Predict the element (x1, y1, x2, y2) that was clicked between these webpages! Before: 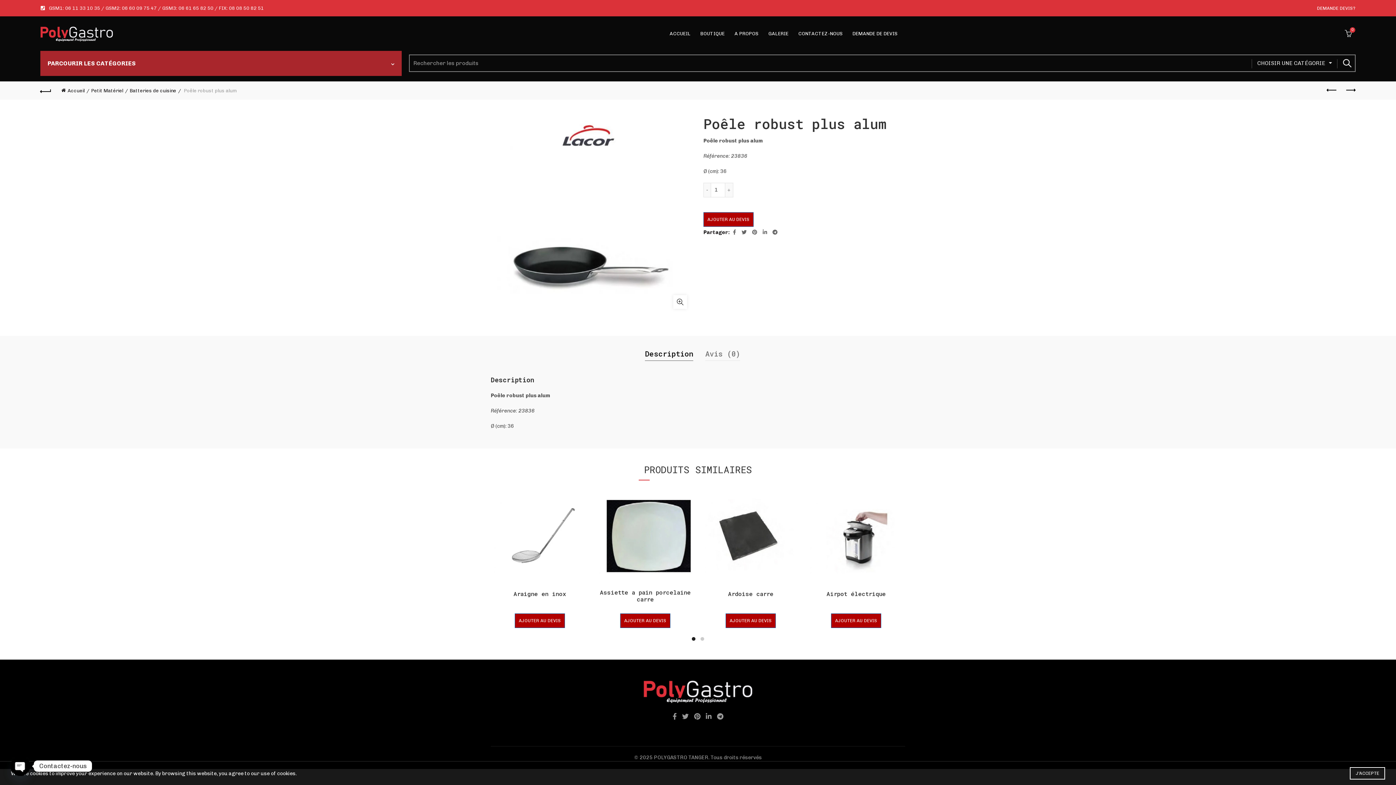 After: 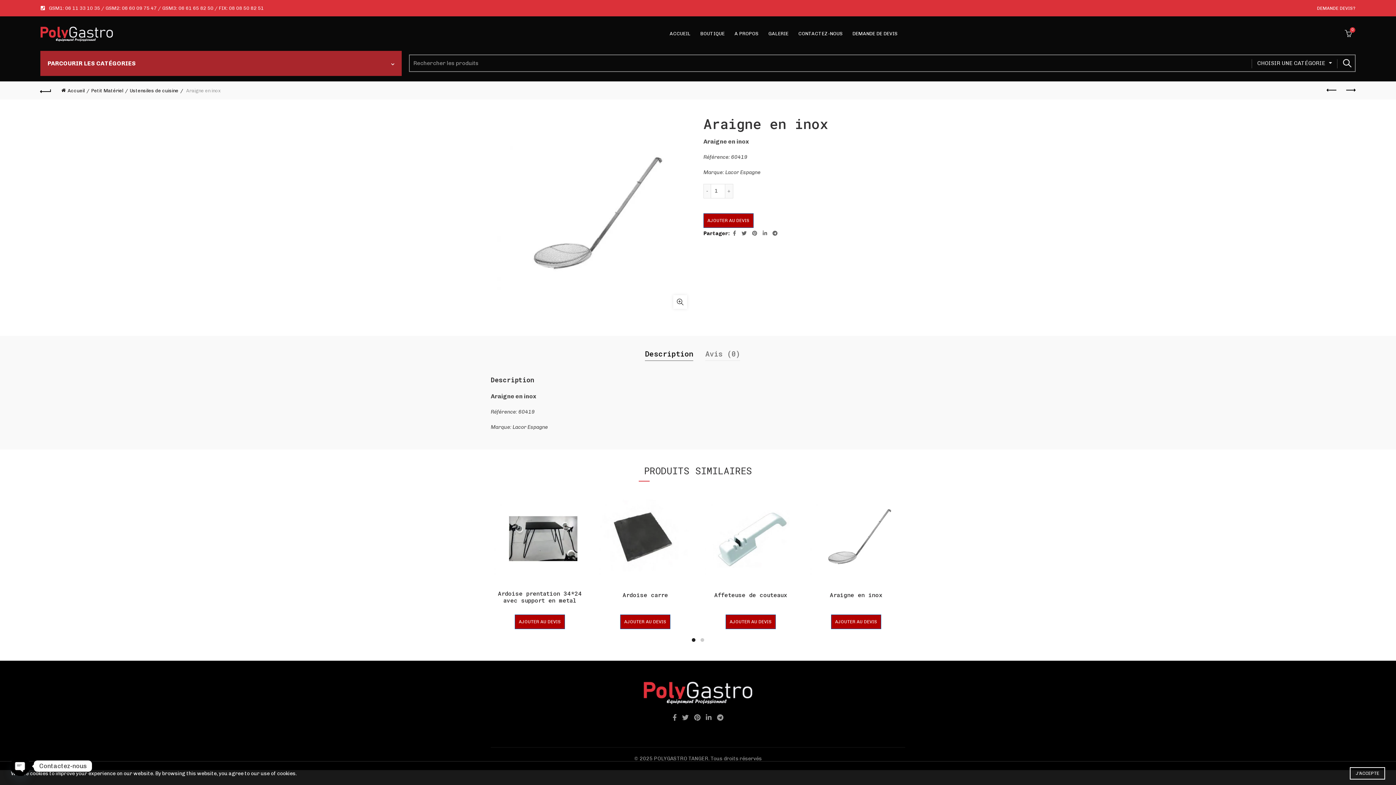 Action: bbox: (490, 487, 589, 585)